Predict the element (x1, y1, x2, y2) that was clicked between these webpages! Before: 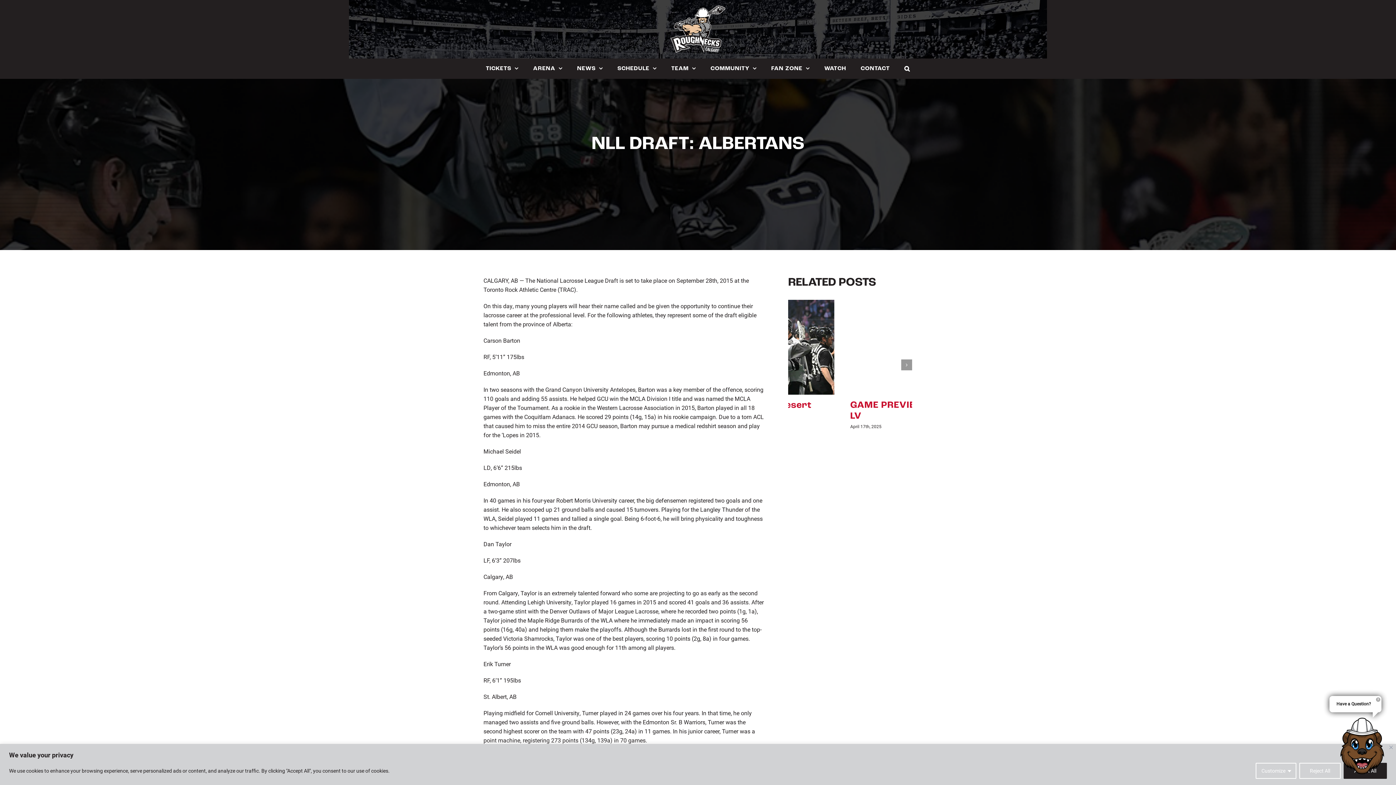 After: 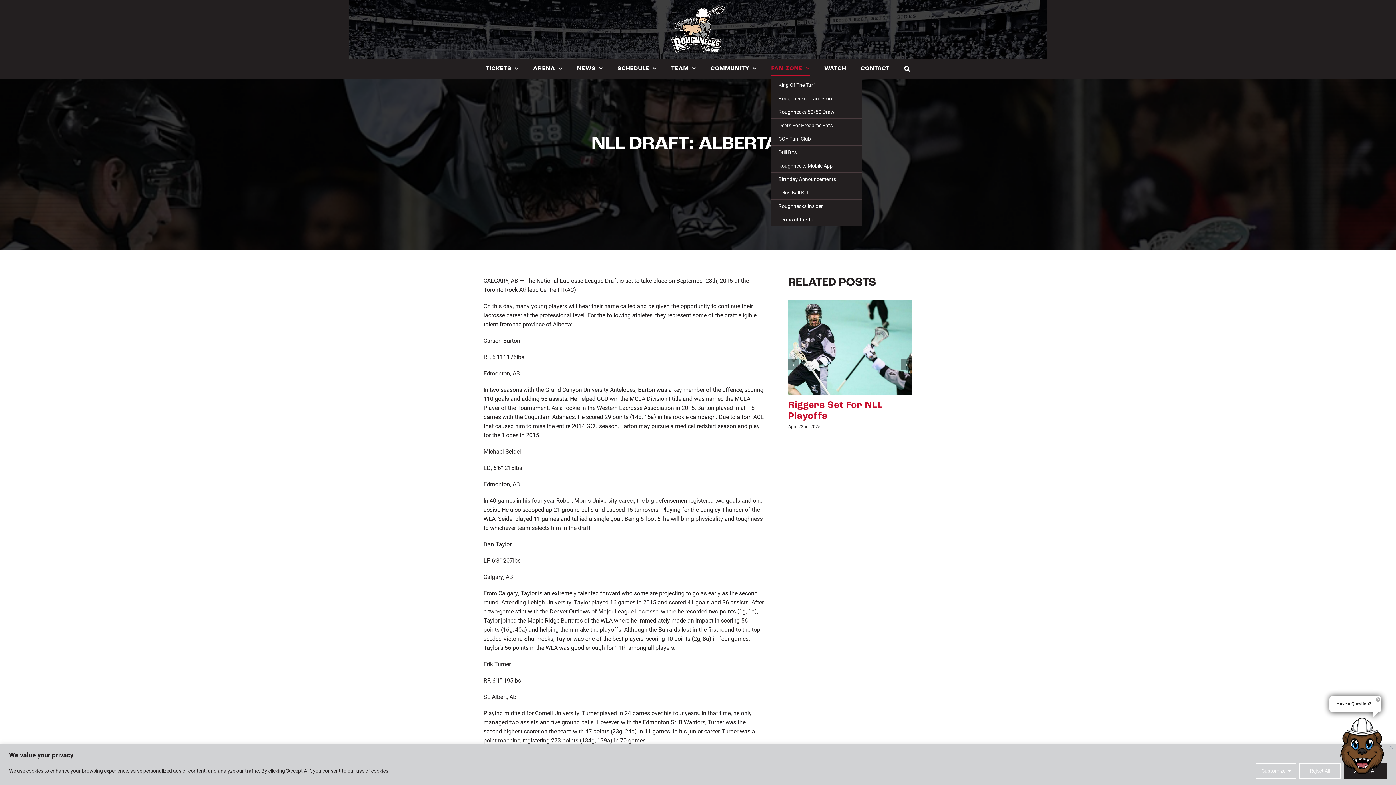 Action: label: FAN ZONE bbox: (771, 58, 810, 78)